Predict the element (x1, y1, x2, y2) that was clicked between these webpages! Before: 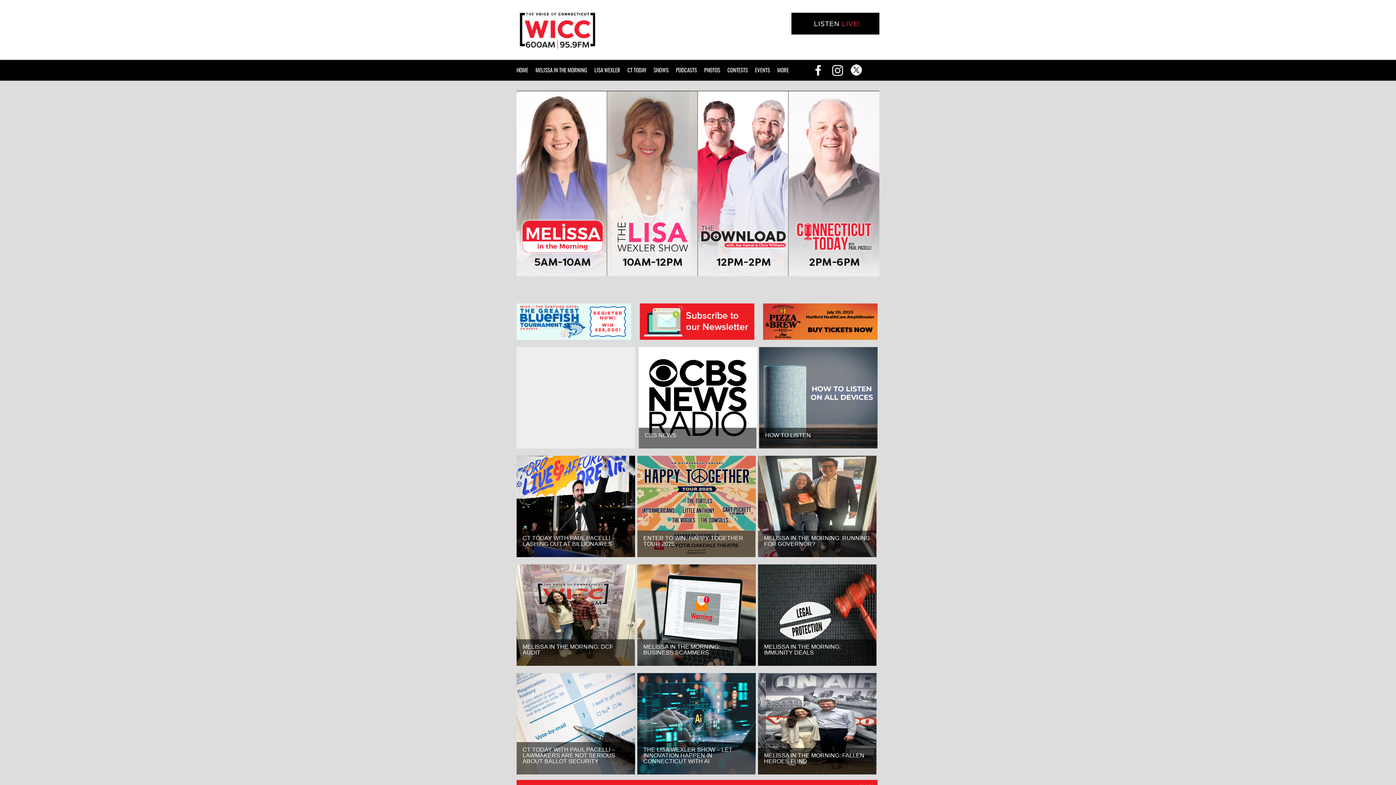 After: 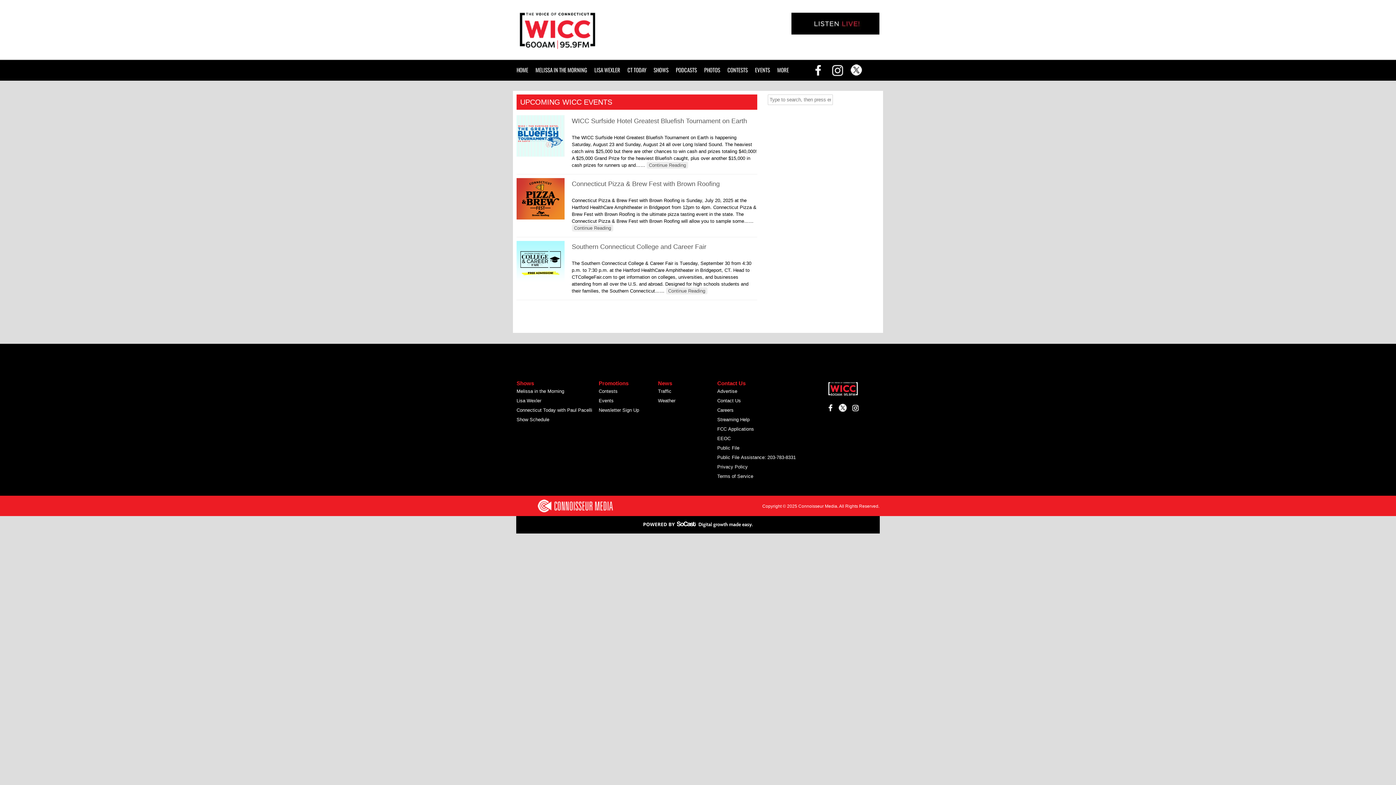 Action: bbox: (755, 61, 777, 78) label: EVENTS